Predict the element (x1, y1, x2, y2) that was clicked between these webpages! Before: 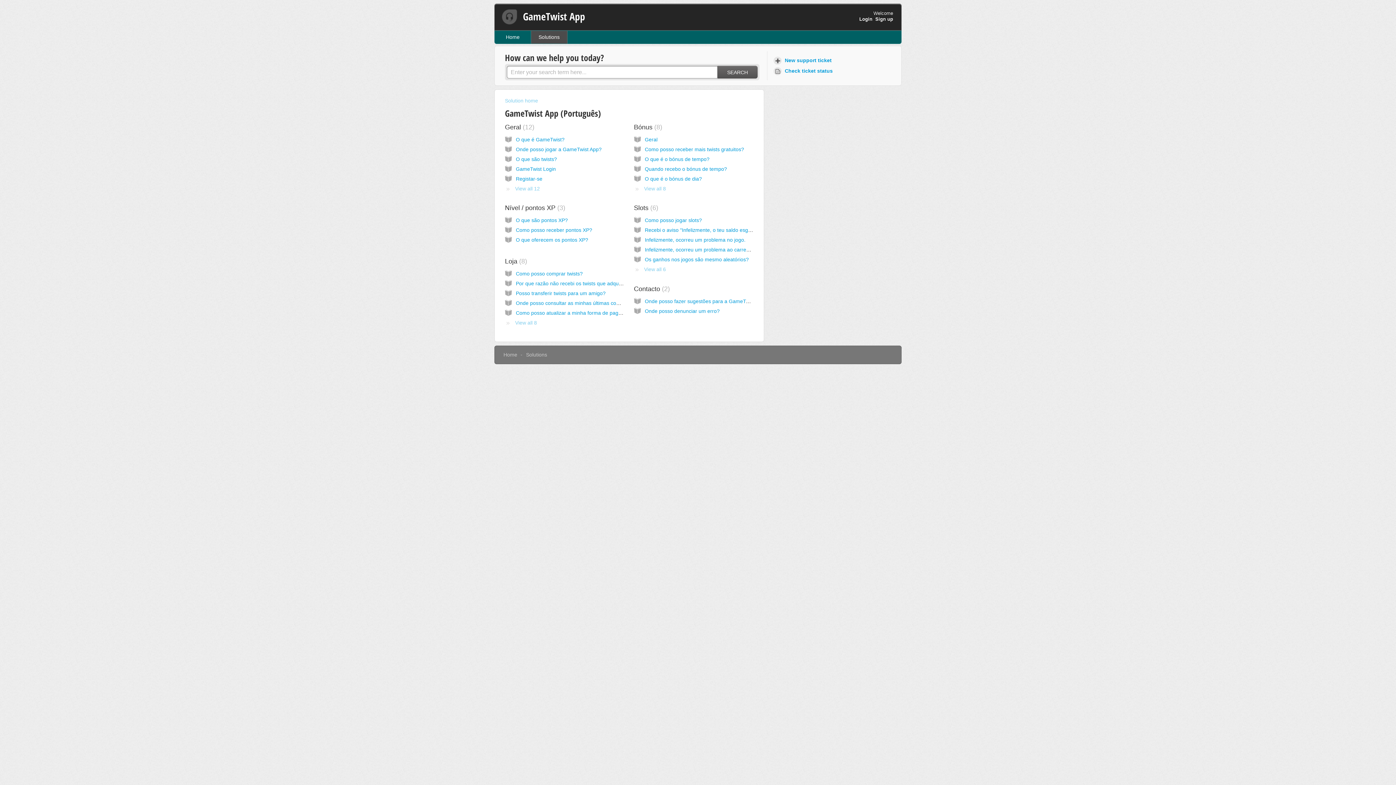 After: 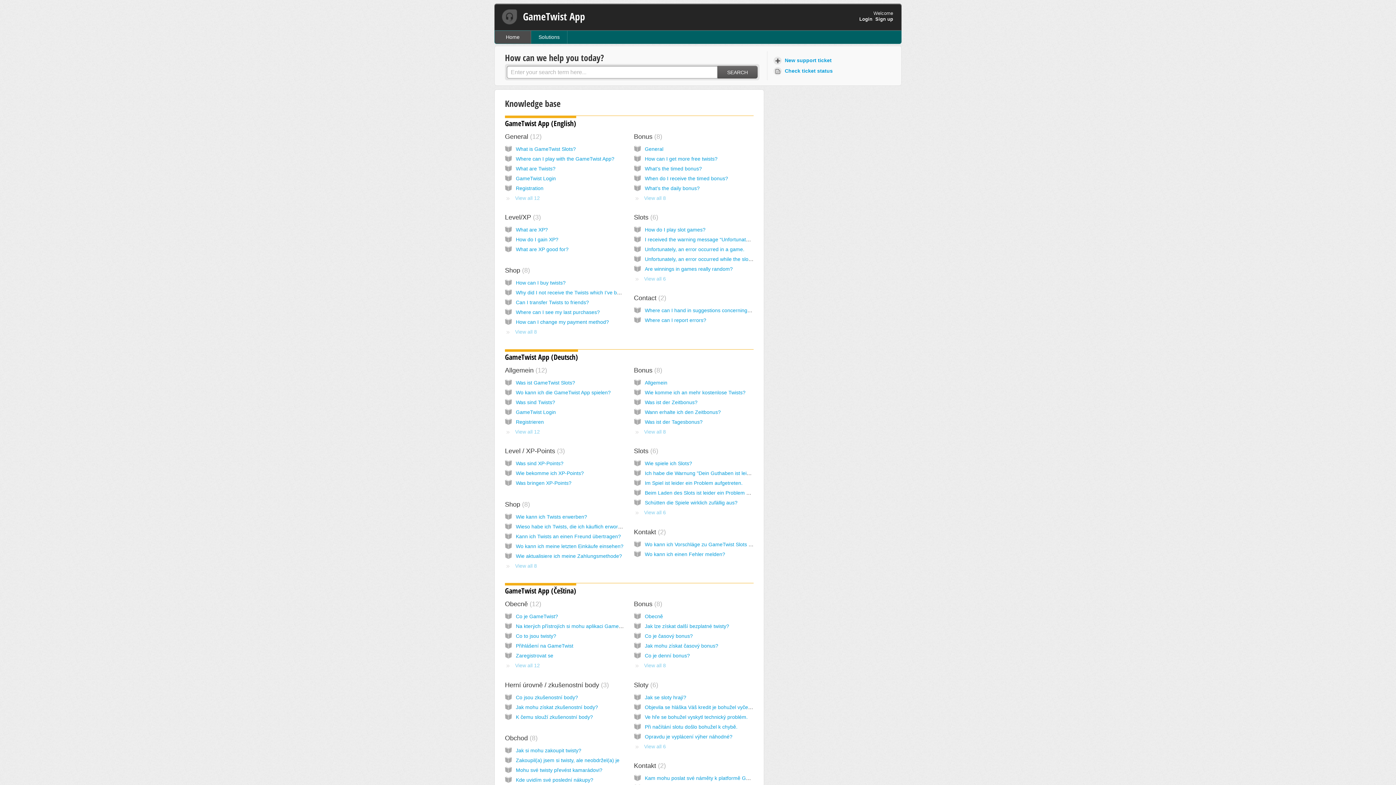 Action: bbox: (494, 30, 531, 43) label: Home